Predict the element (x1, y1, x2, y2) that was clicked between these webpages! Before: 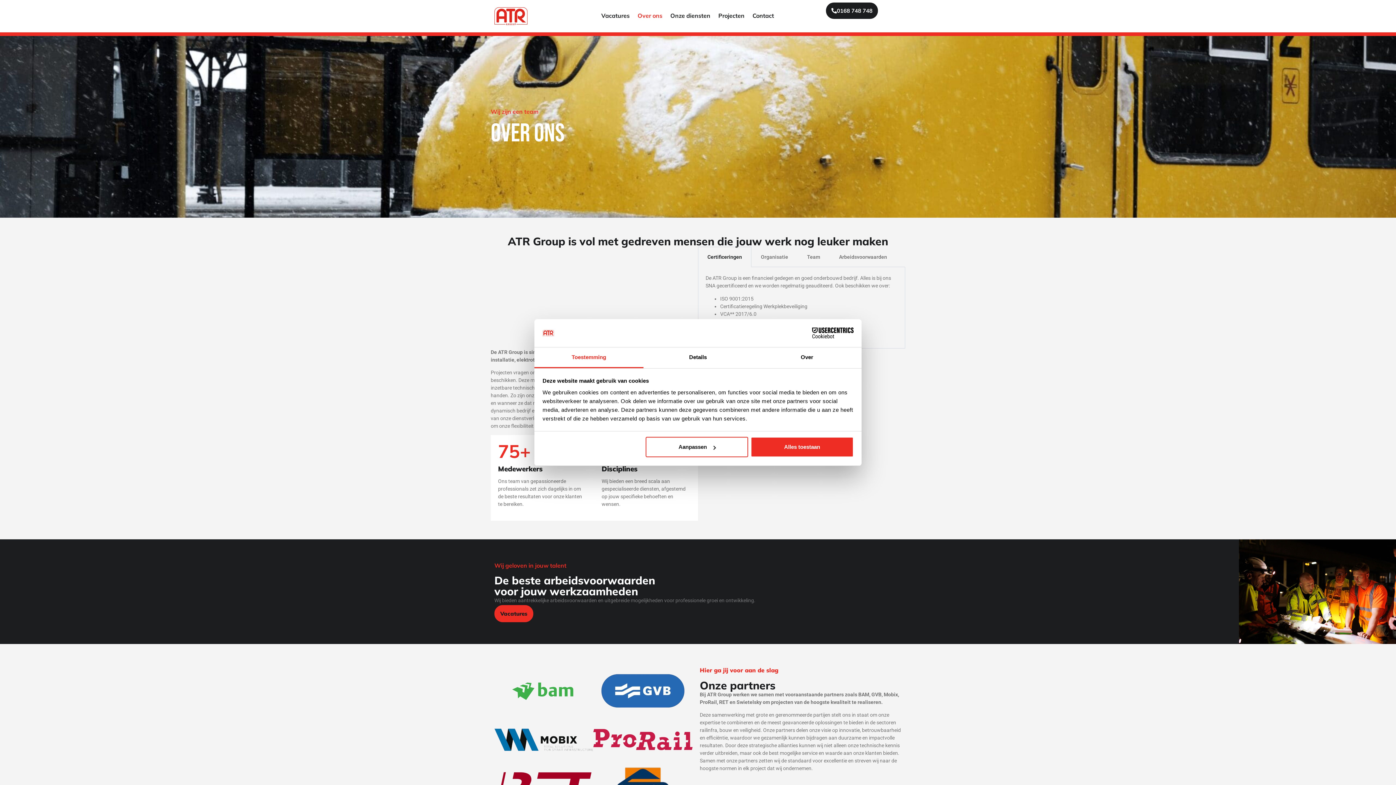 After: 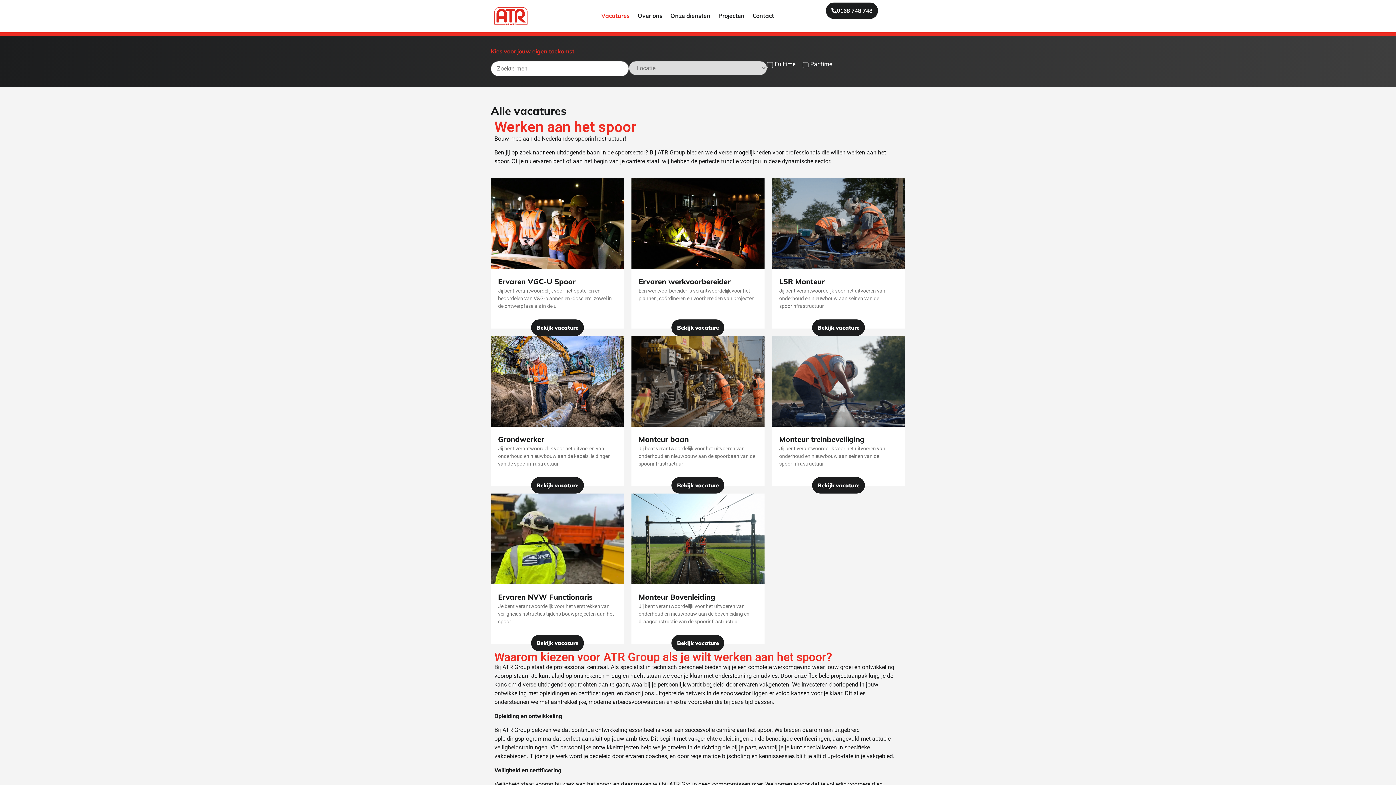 Action: label: Vacatures bbox: (601, 7, 629, 24)